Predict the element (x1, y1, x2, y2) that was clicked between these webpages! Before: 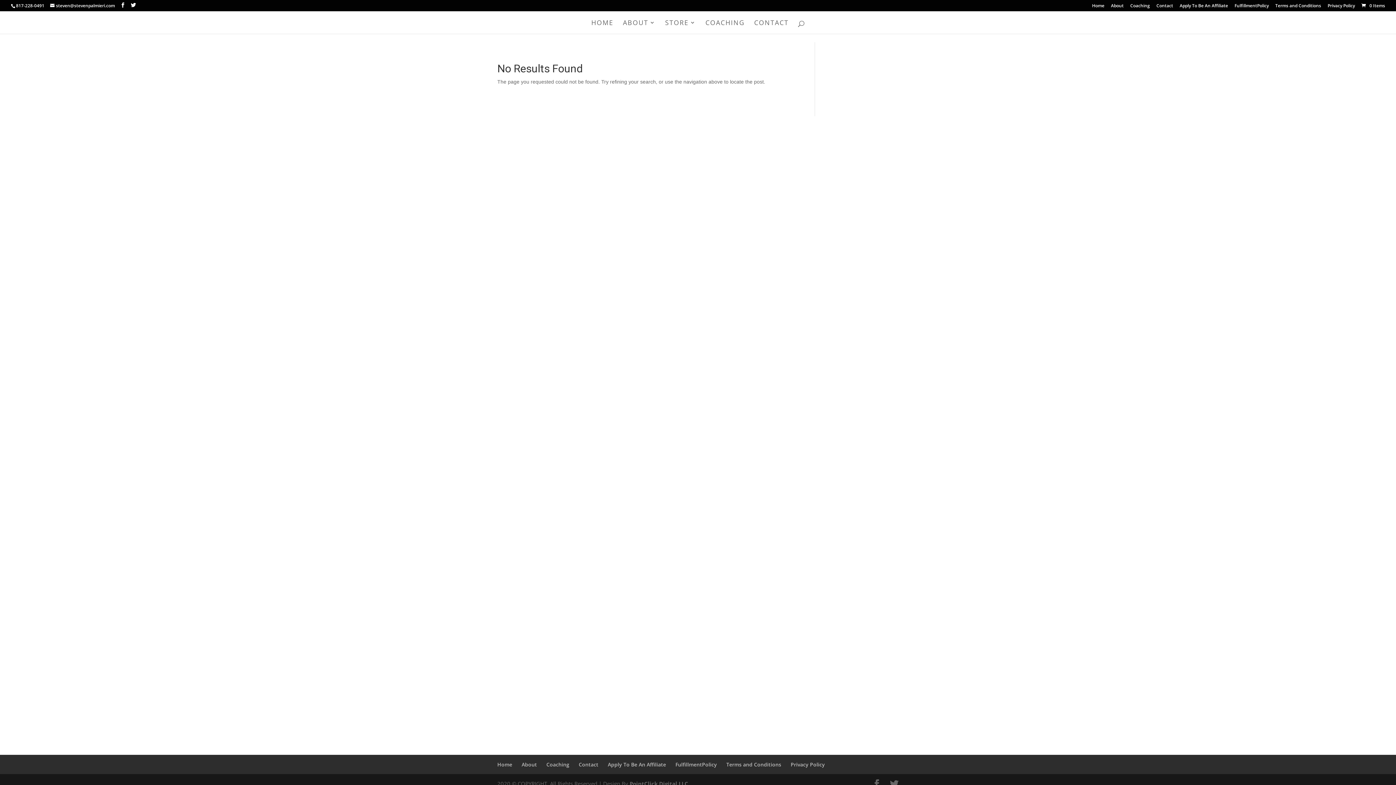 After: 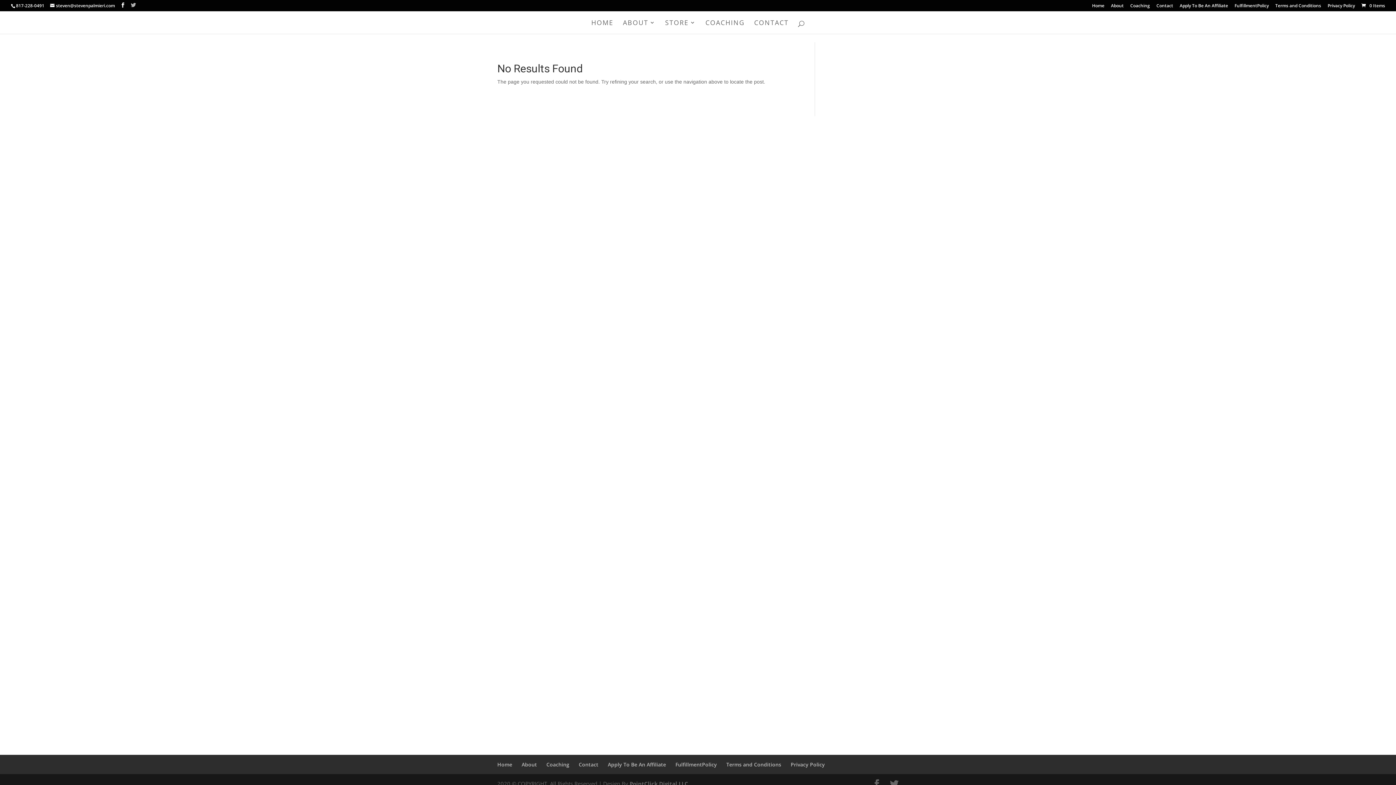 Action: bbox: (130, 2, 136, 8)